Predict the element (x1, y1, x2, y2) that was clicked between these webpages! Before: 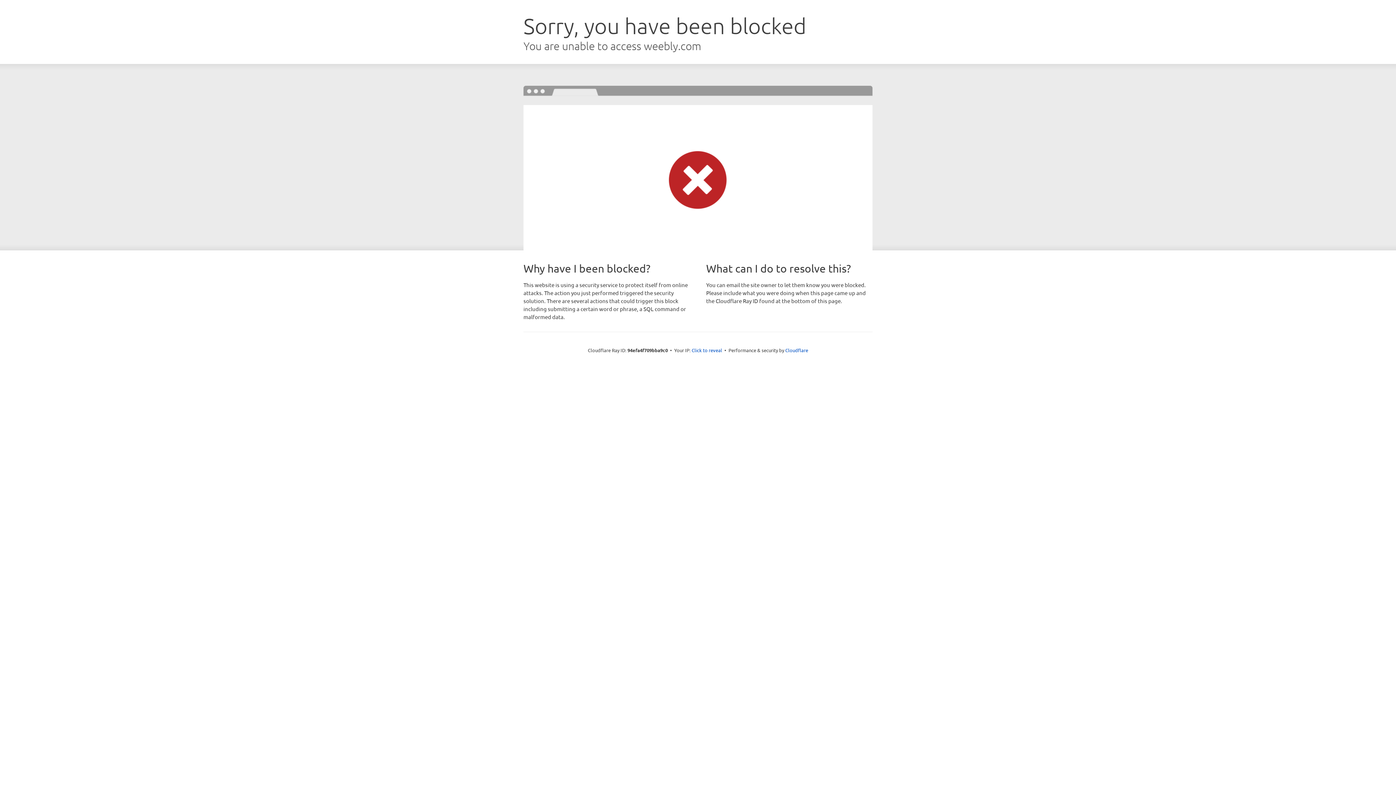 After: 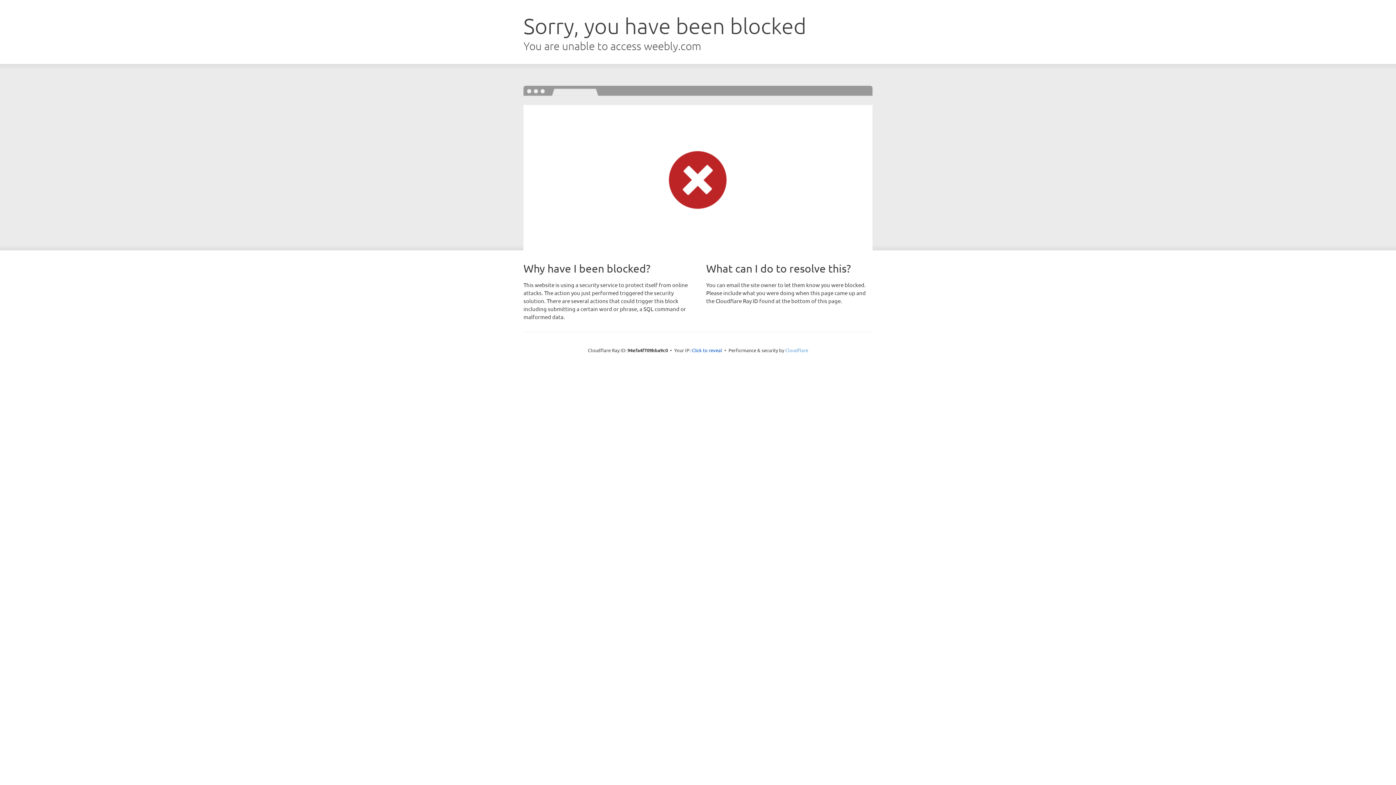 Action: bbox: (785, 347, 808, 353) label: Cloudflare